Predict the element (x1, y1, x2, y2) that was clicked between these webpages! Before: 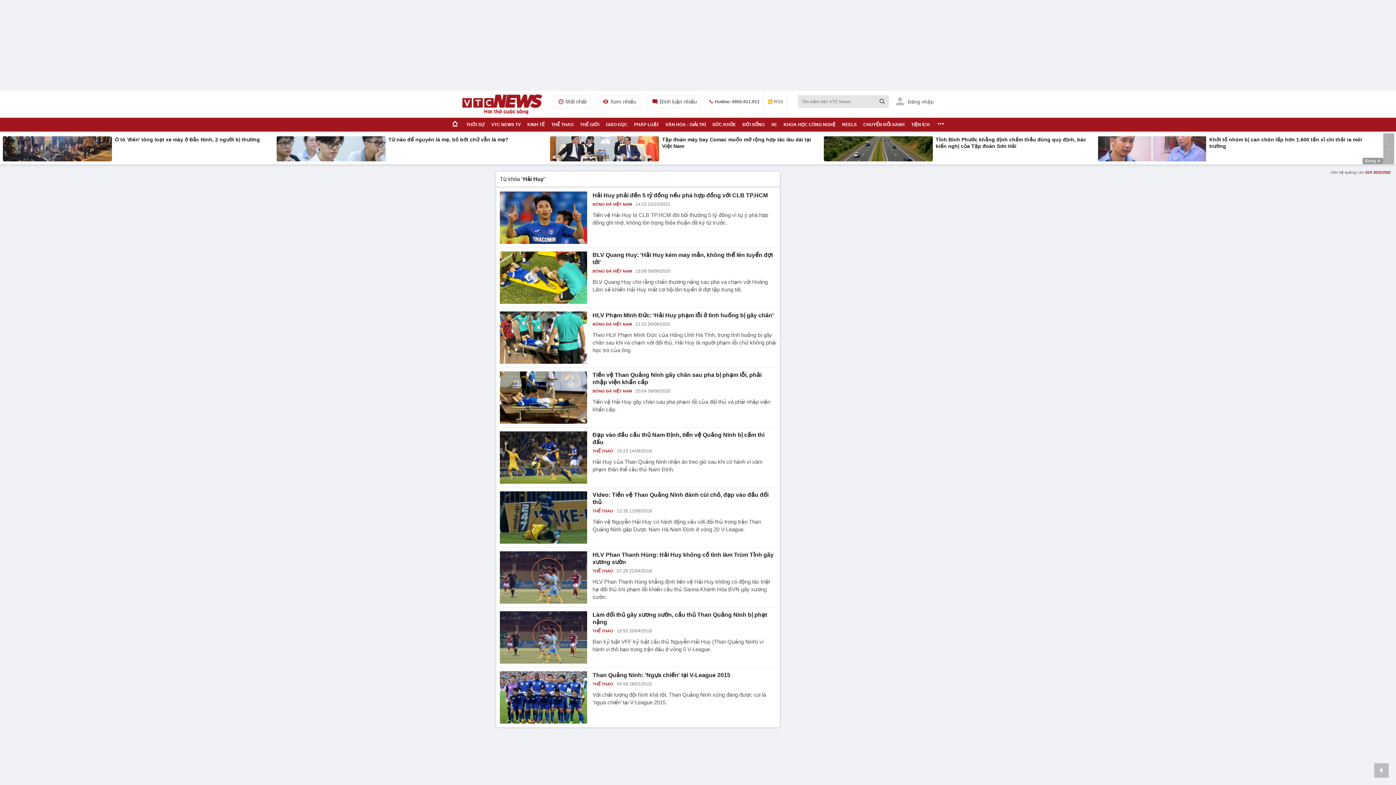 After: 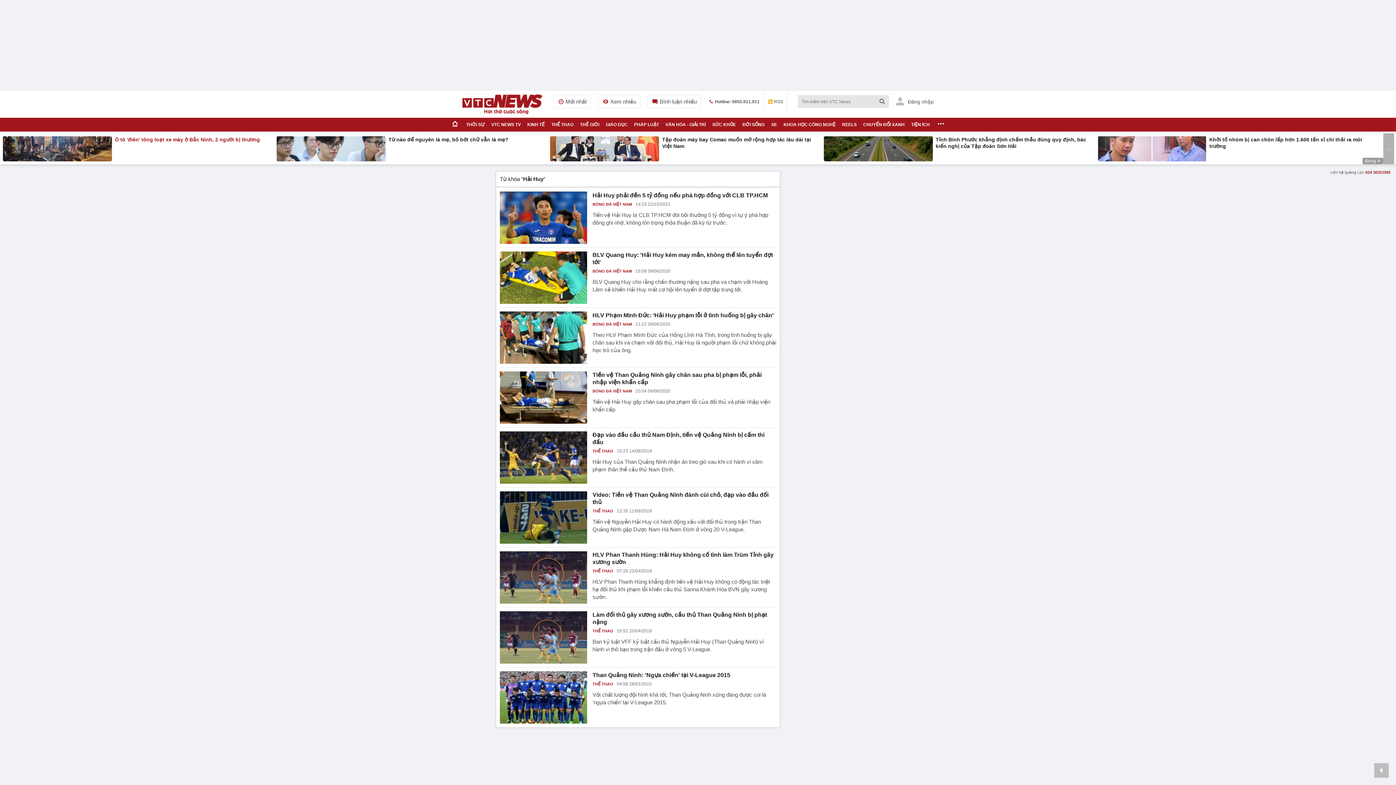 Action: label: Ô tô 'điên' tông loạt xe máy ở Bắc Ninh, 2 người bị thương bbox: (114, 136, 270, 161)